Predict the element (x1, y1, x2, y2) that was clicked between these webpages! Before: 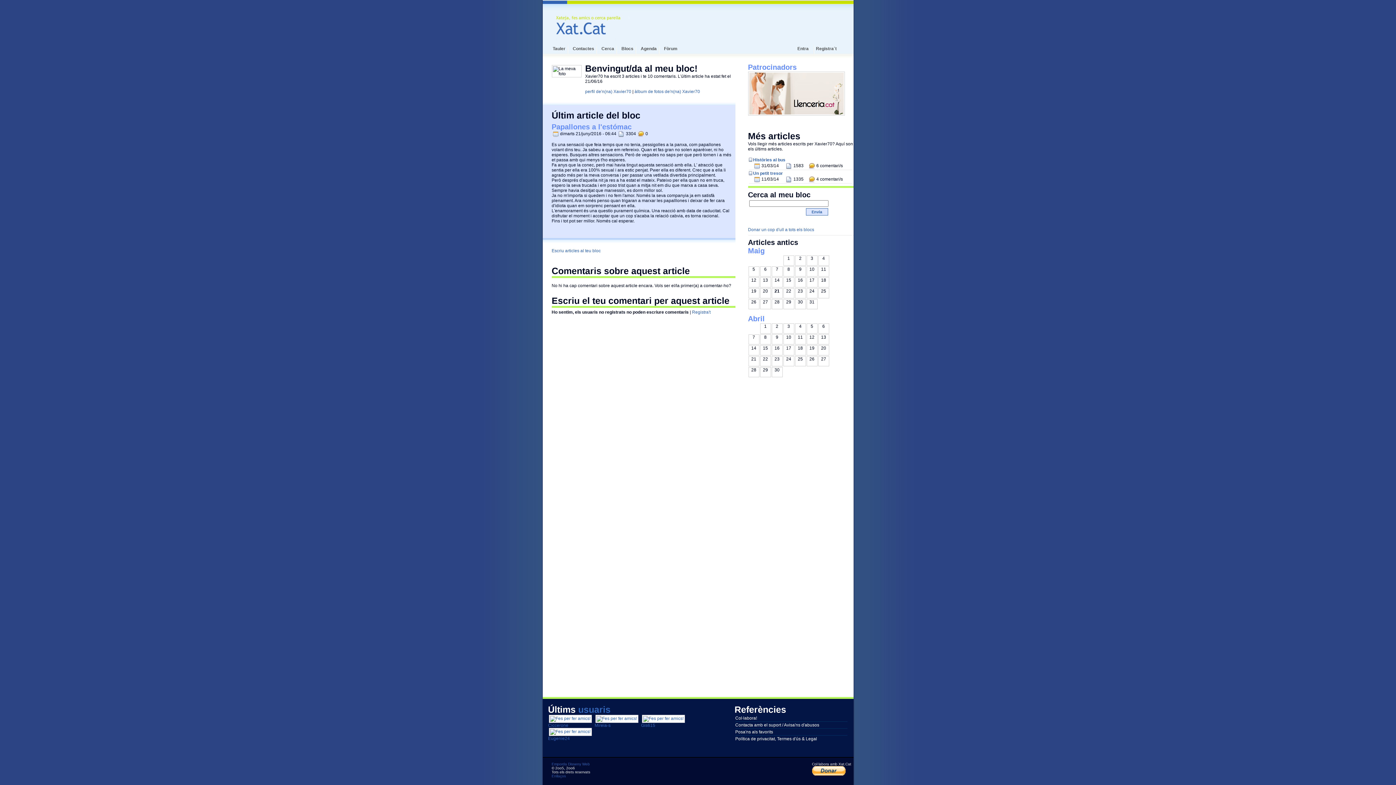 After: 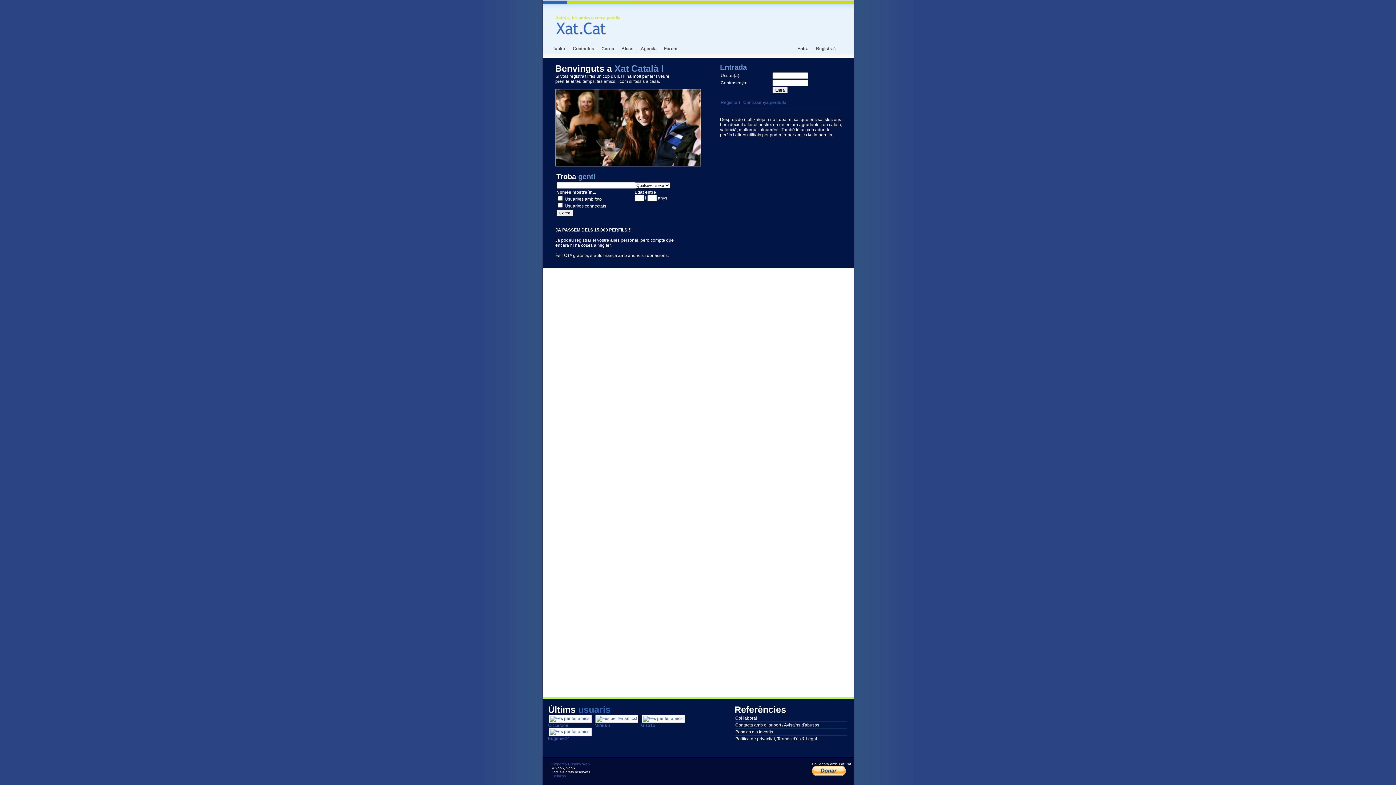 Action: bbox: (542, 40, 631, 45)